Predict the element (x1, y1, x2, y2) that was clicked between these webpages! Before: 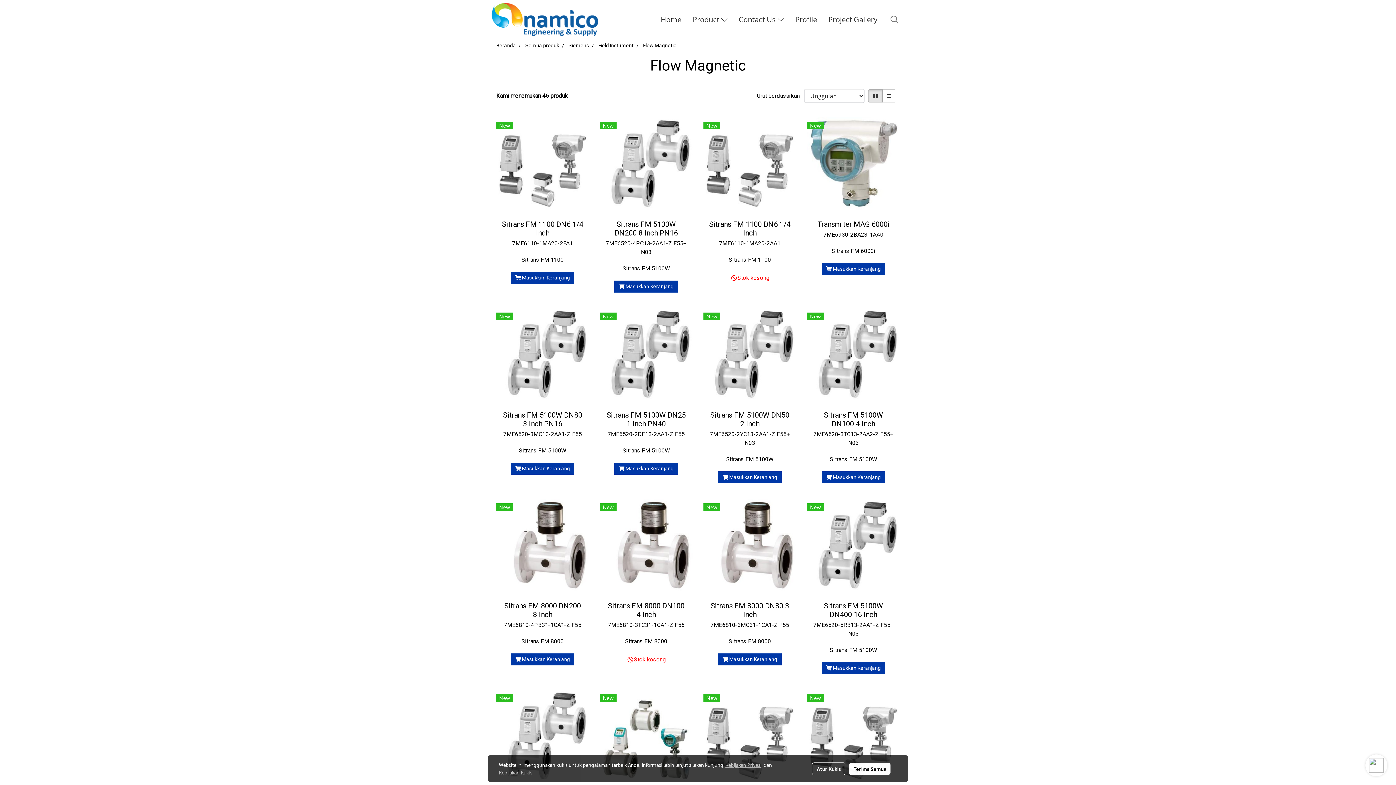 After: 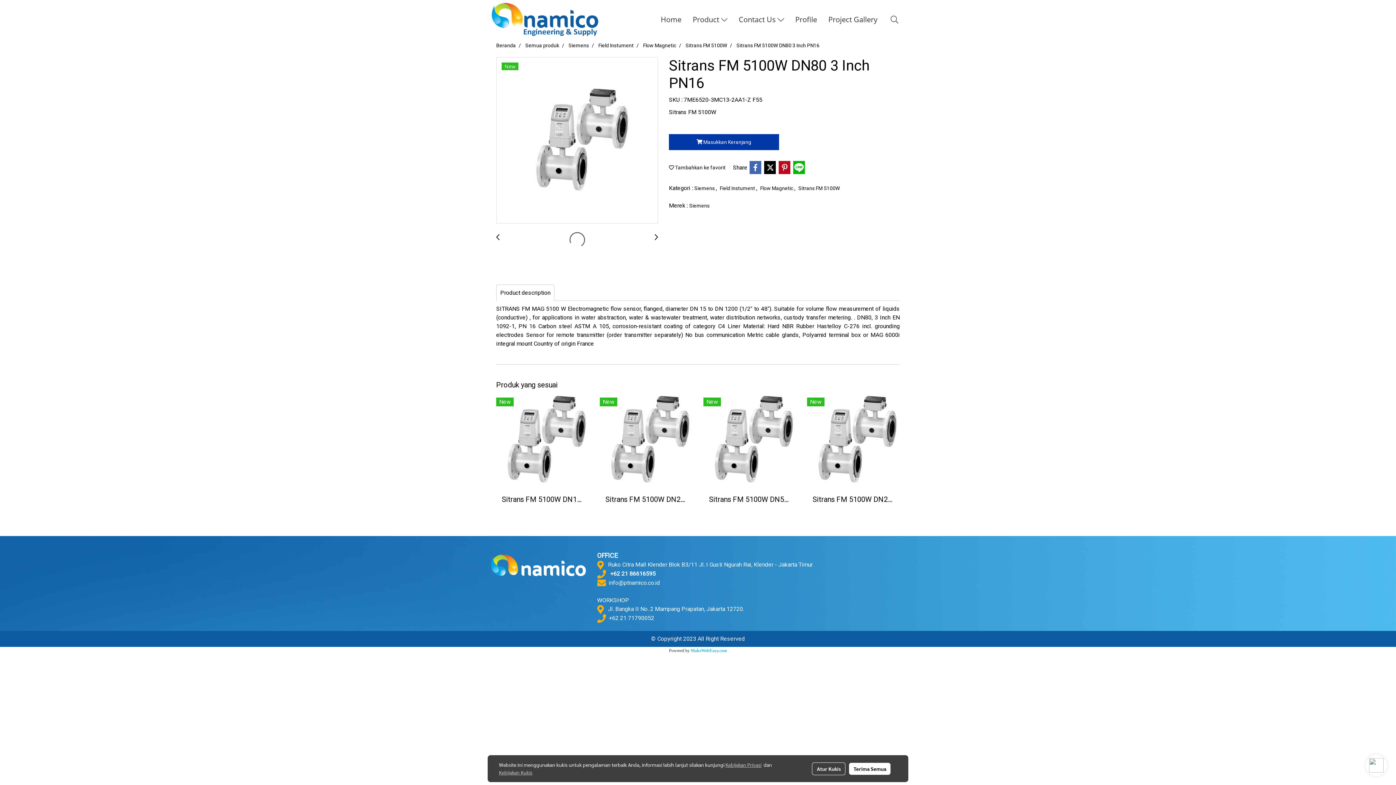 Action: bbox: (496, 307, 589, 401)